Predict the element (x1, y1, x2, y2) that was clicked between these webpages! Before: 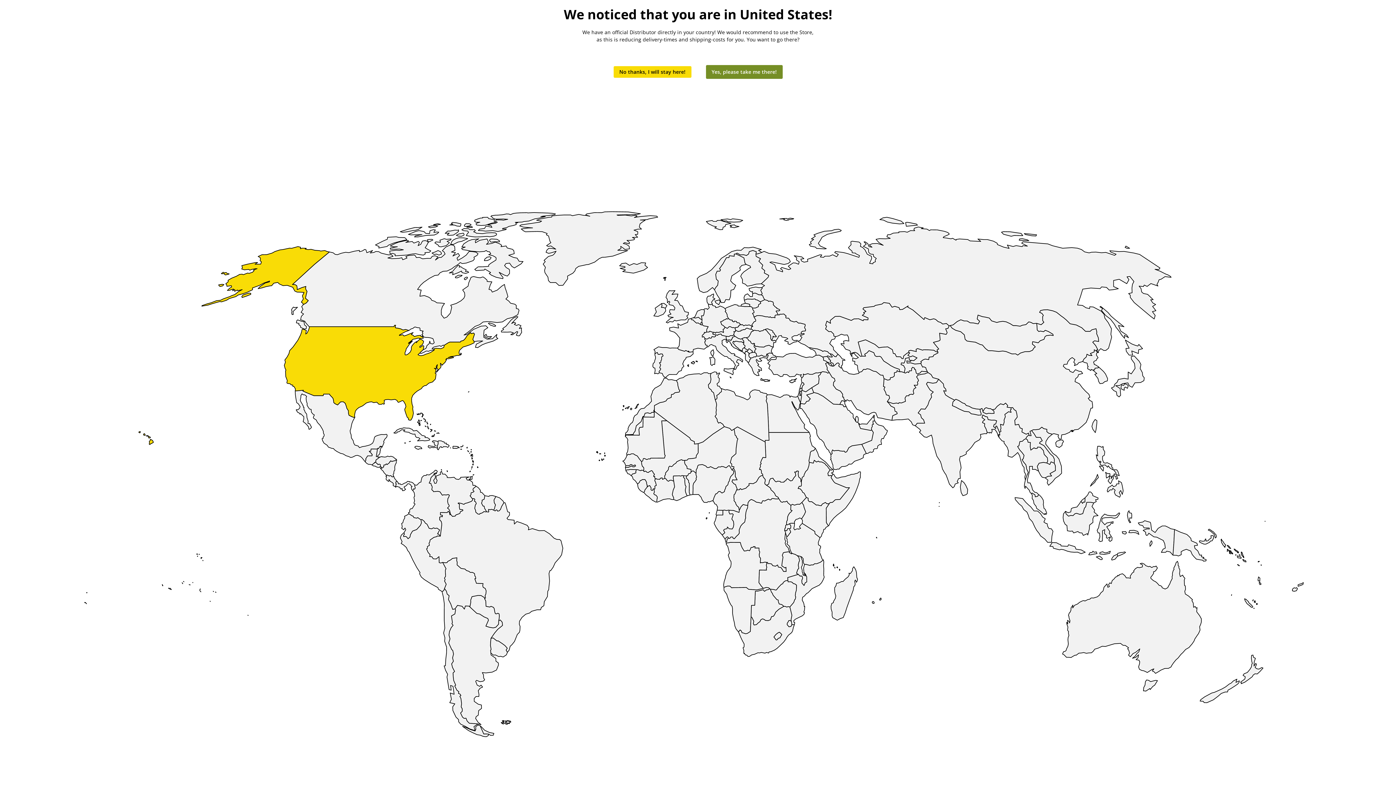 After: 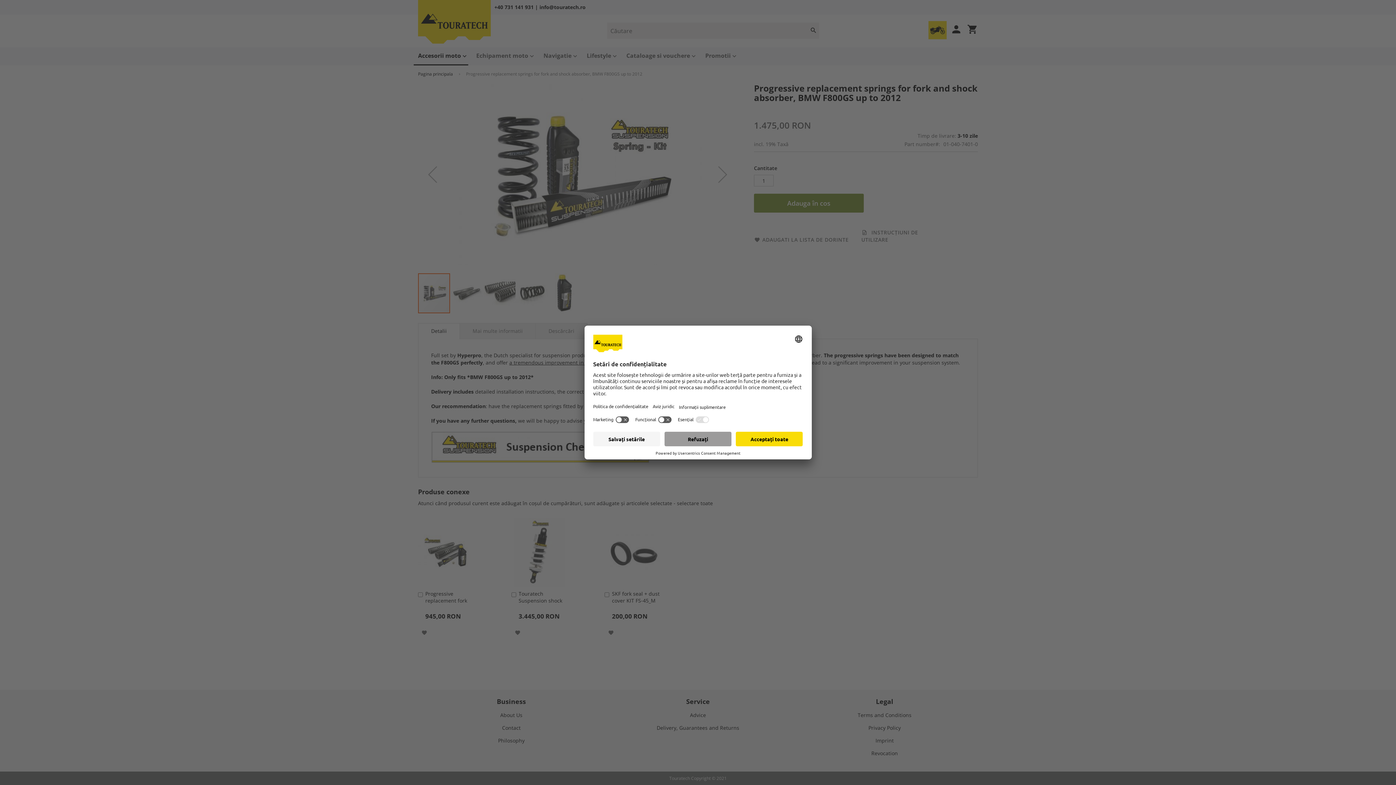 Action: bbox: (613, 66, 691, 77) label: No thanks, I will stay here!